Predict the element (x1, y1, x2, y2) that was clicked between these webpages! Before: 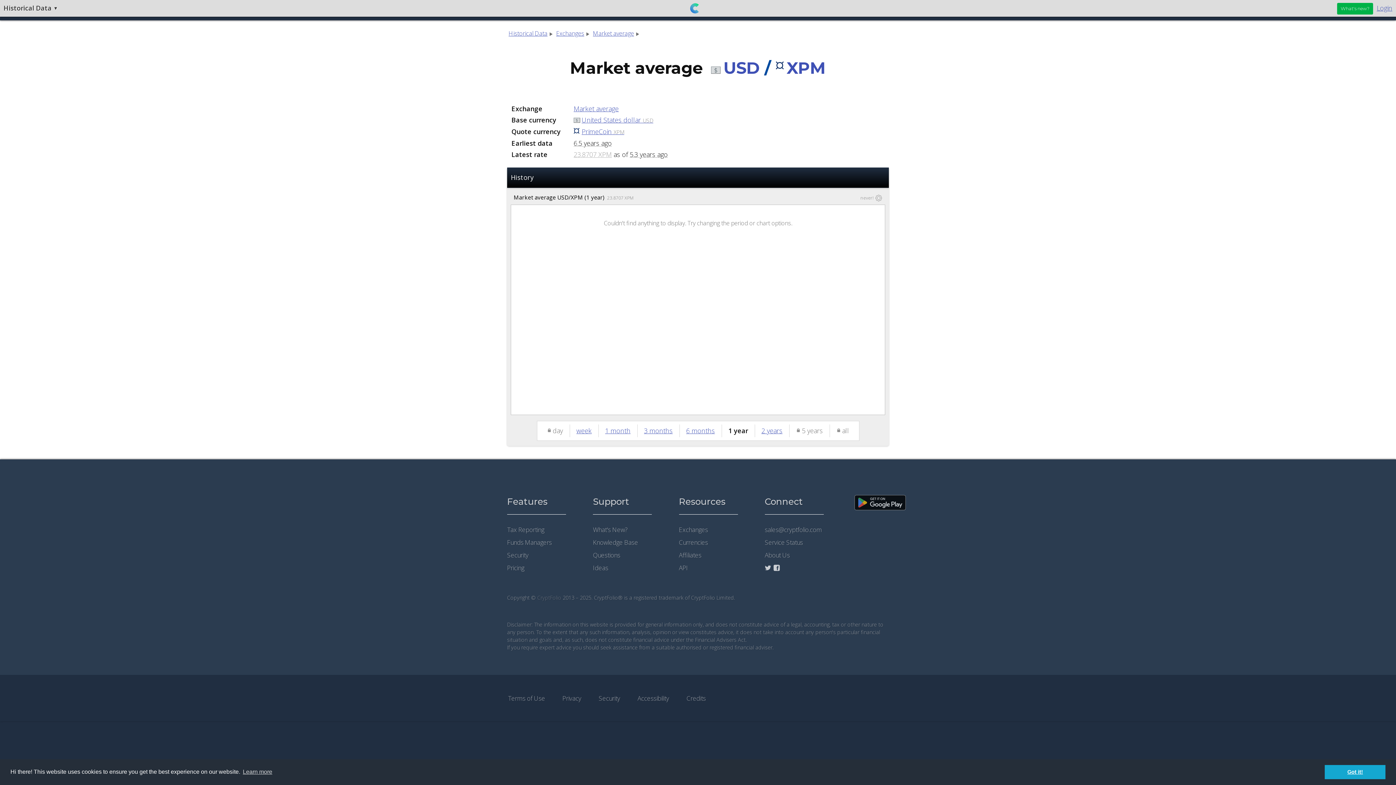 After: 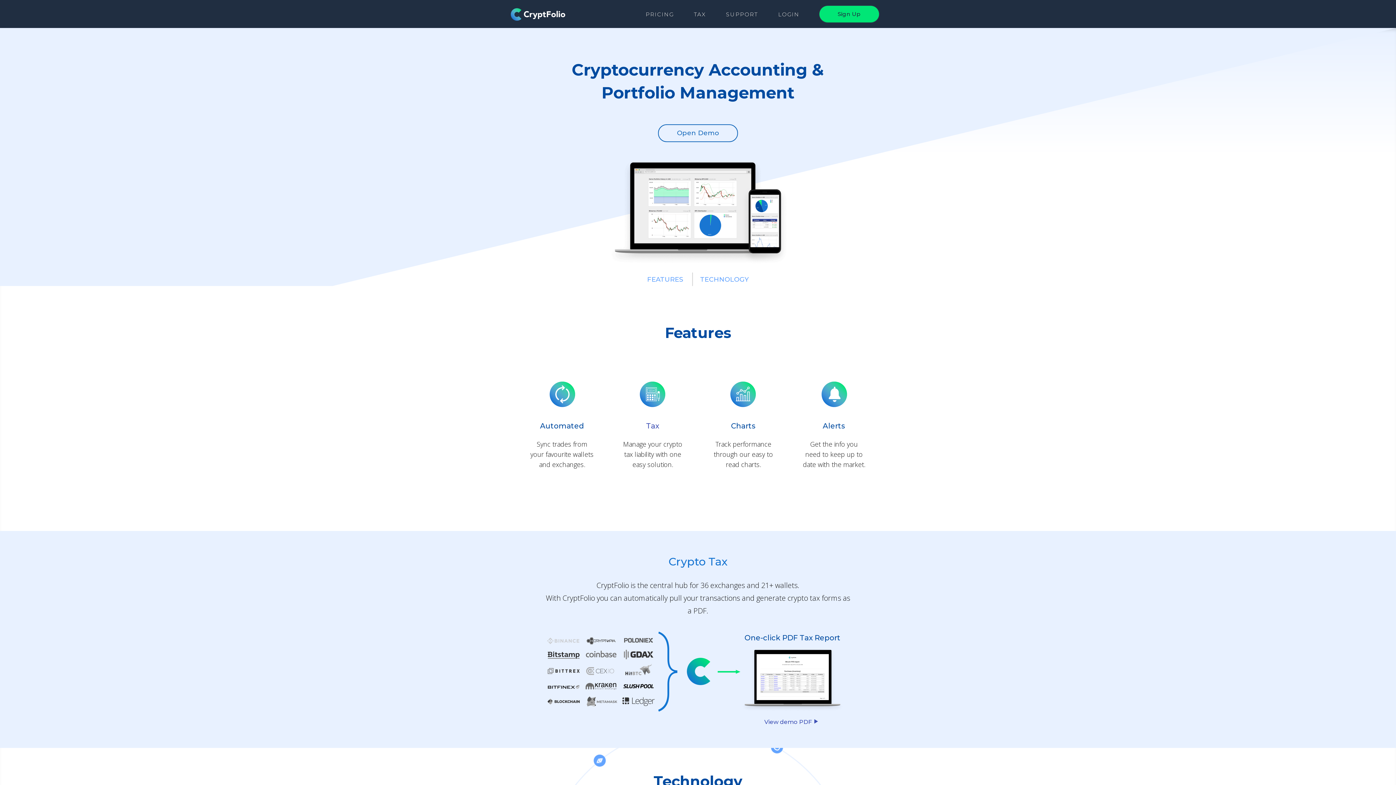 Action: bbox: (537, 594, 561, 601) label: CryptFolio